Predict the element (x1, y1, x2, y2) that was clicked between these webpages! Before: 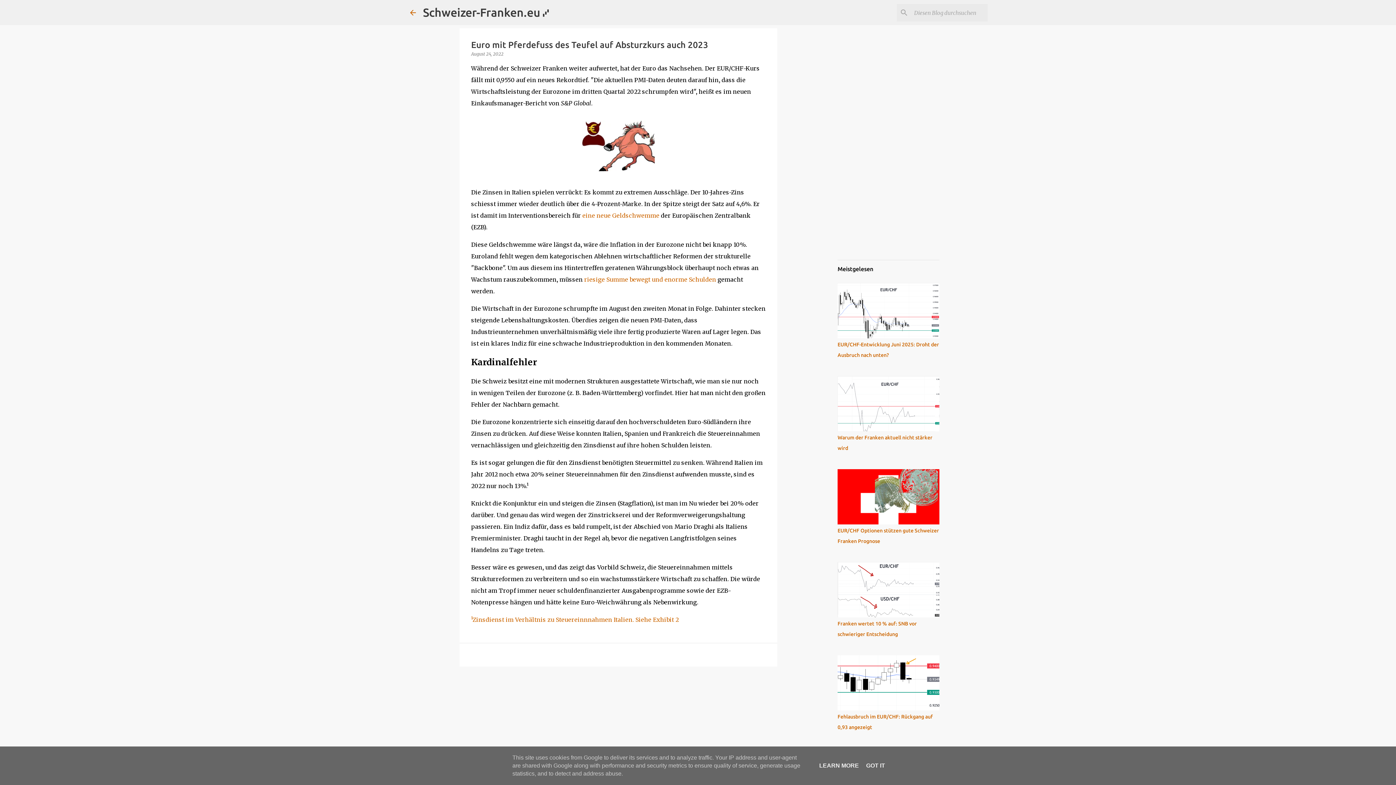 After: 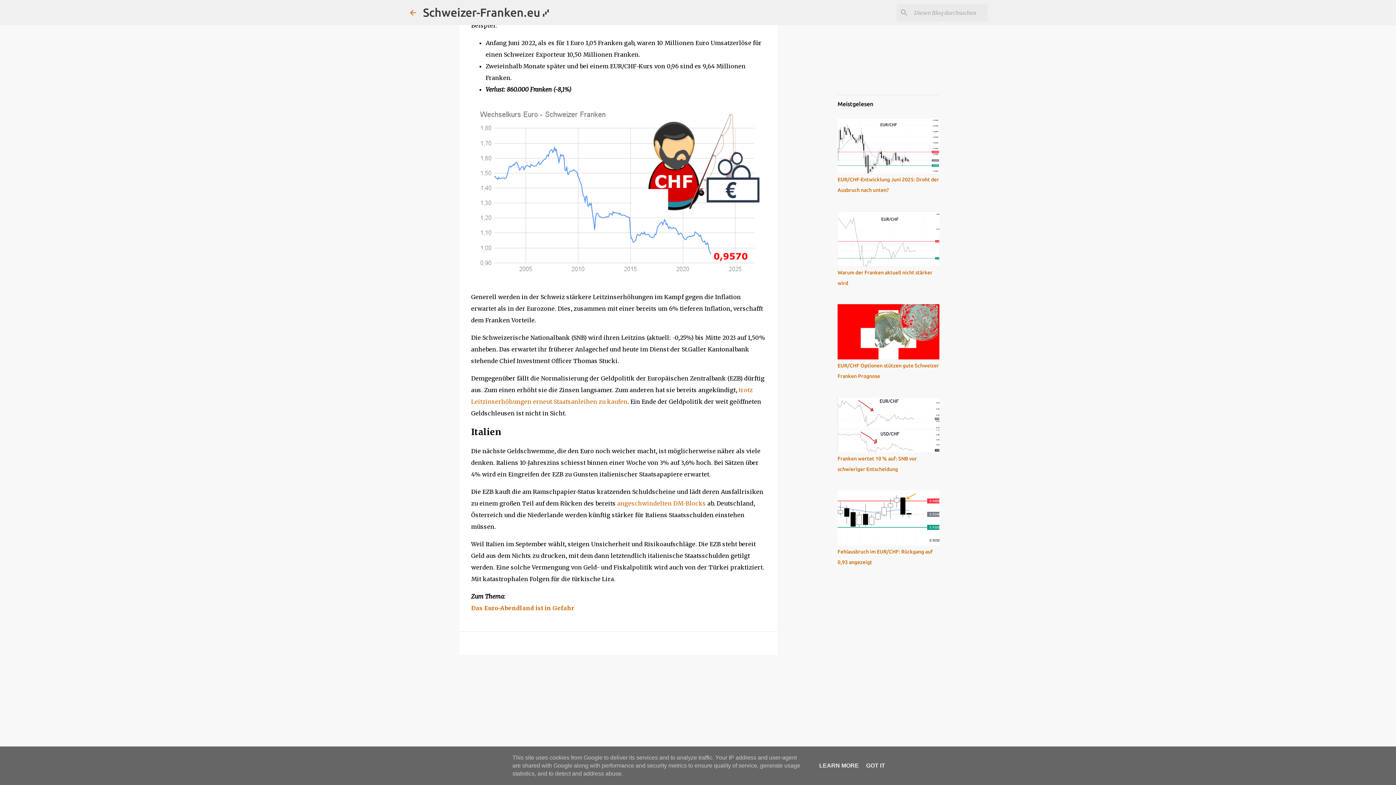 Action: bbox: (582, 212, 659, 219) label: eine neue Geldschwemme